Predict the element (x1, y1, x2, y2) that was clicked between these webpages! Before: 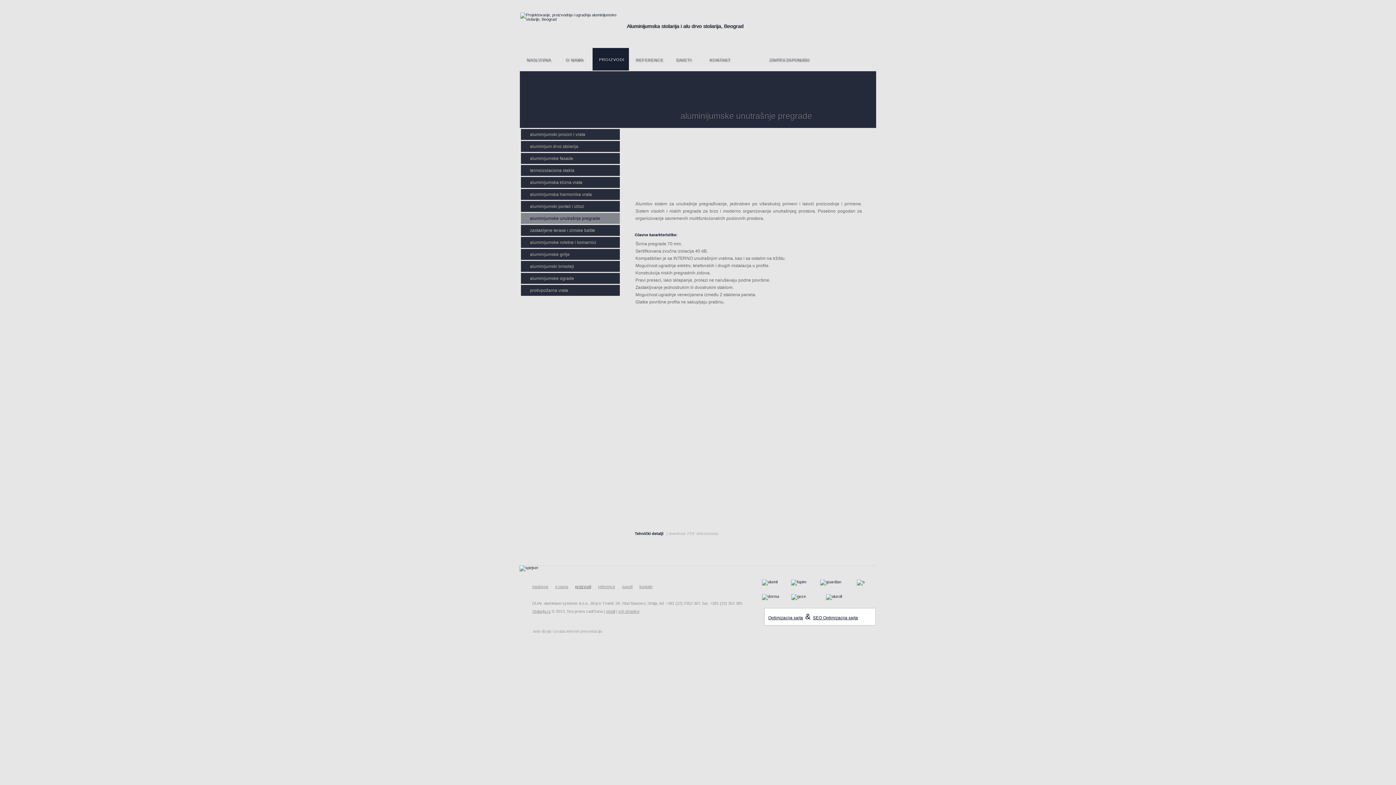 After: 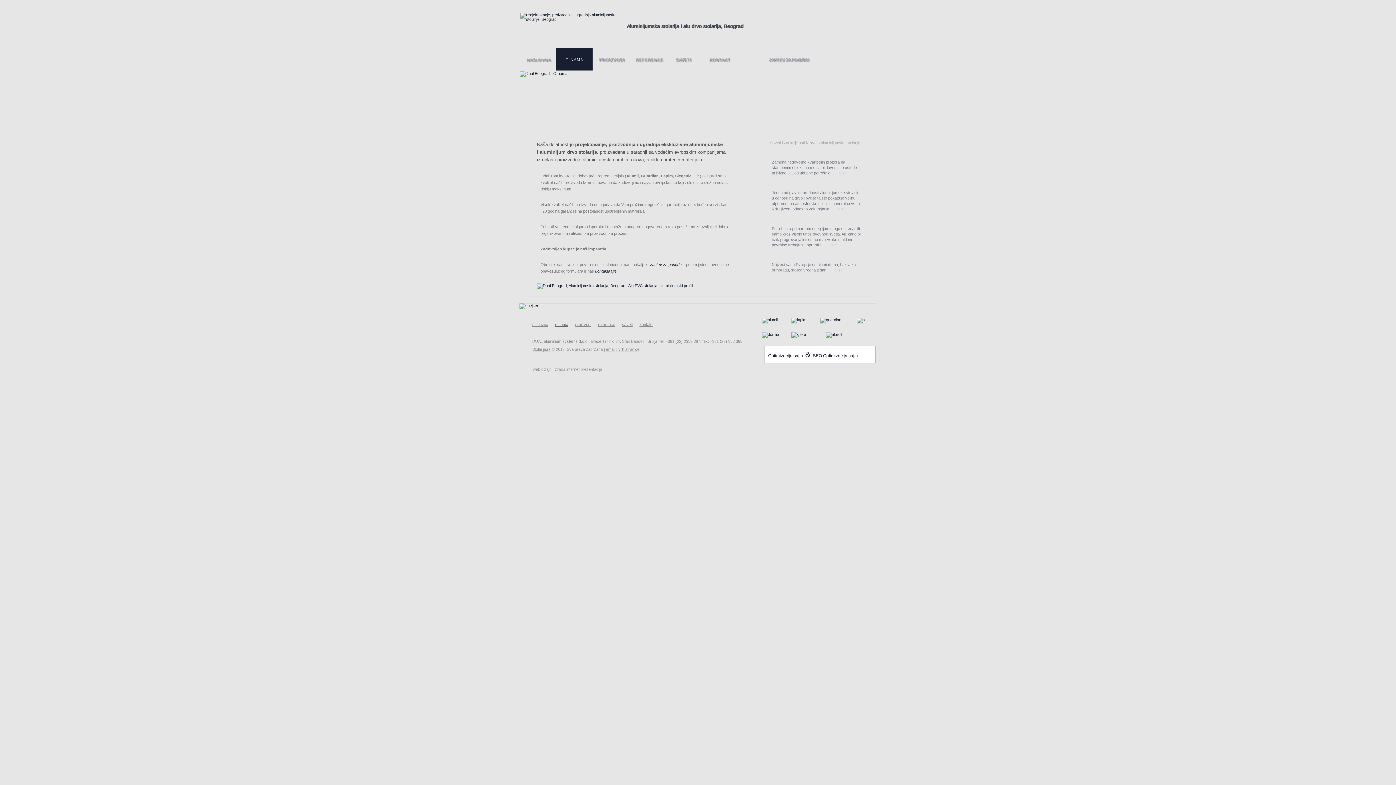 Action: bbox: (556, 48, 592, 70) label: O NAMA